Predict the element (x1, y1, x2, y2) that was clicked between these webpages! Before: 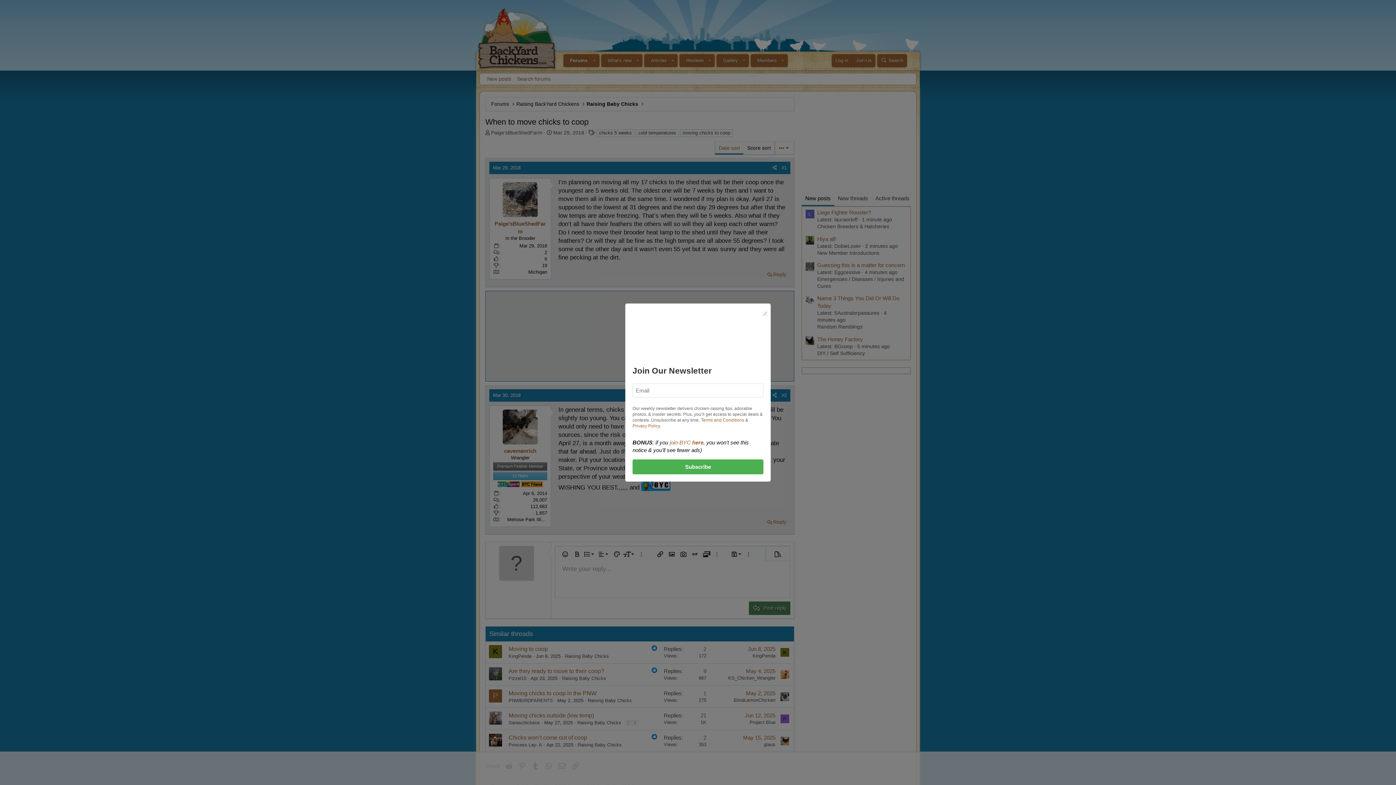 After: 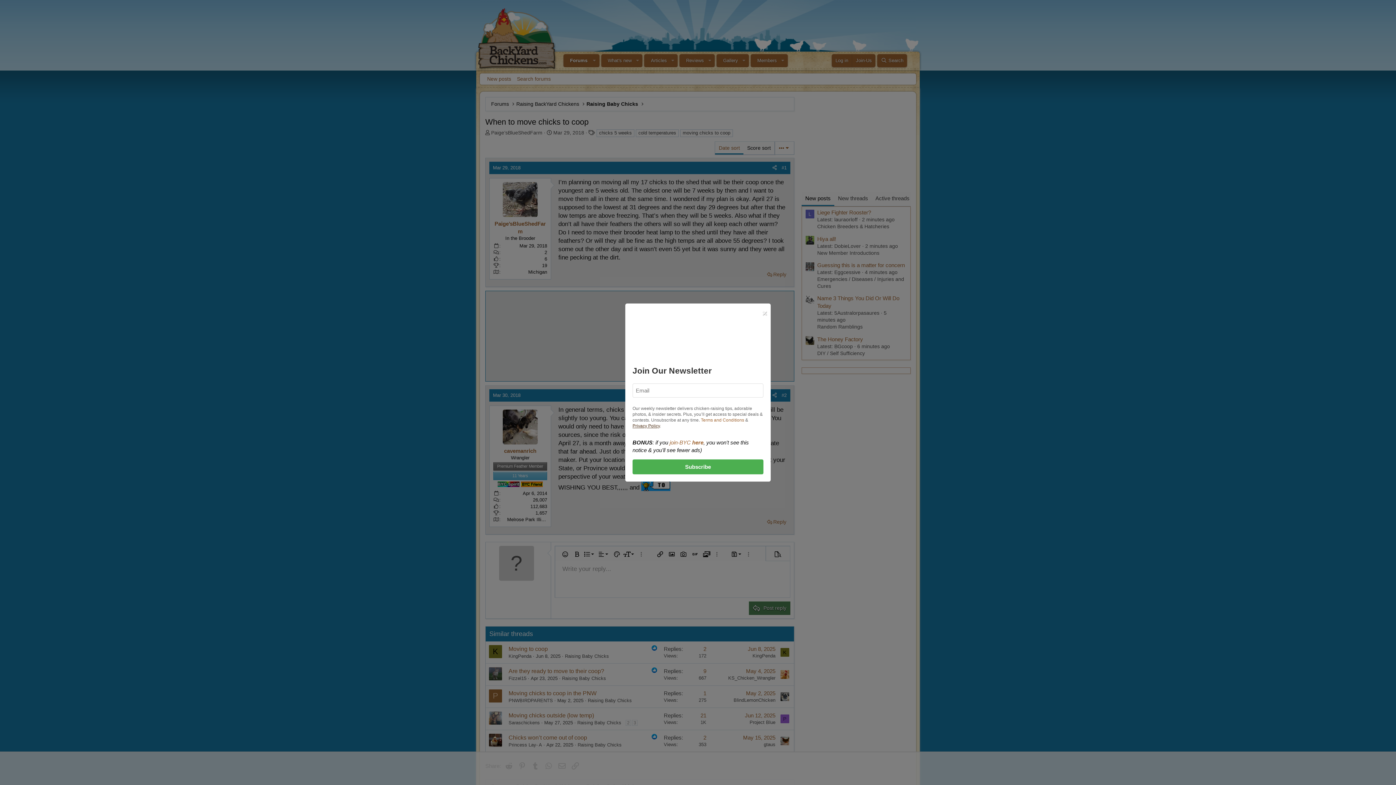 Action: label: Privacy Policy bbox: (632, 423, 660, 428)